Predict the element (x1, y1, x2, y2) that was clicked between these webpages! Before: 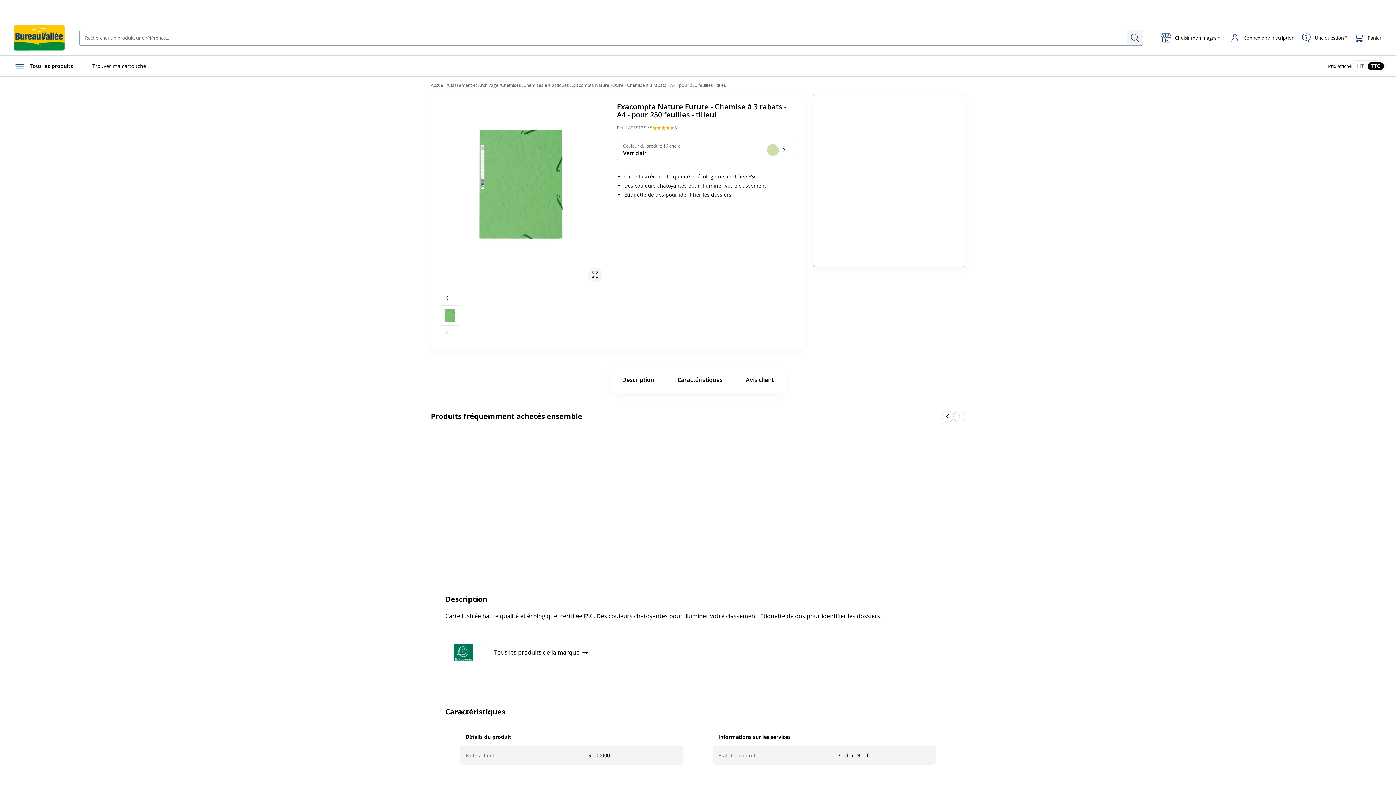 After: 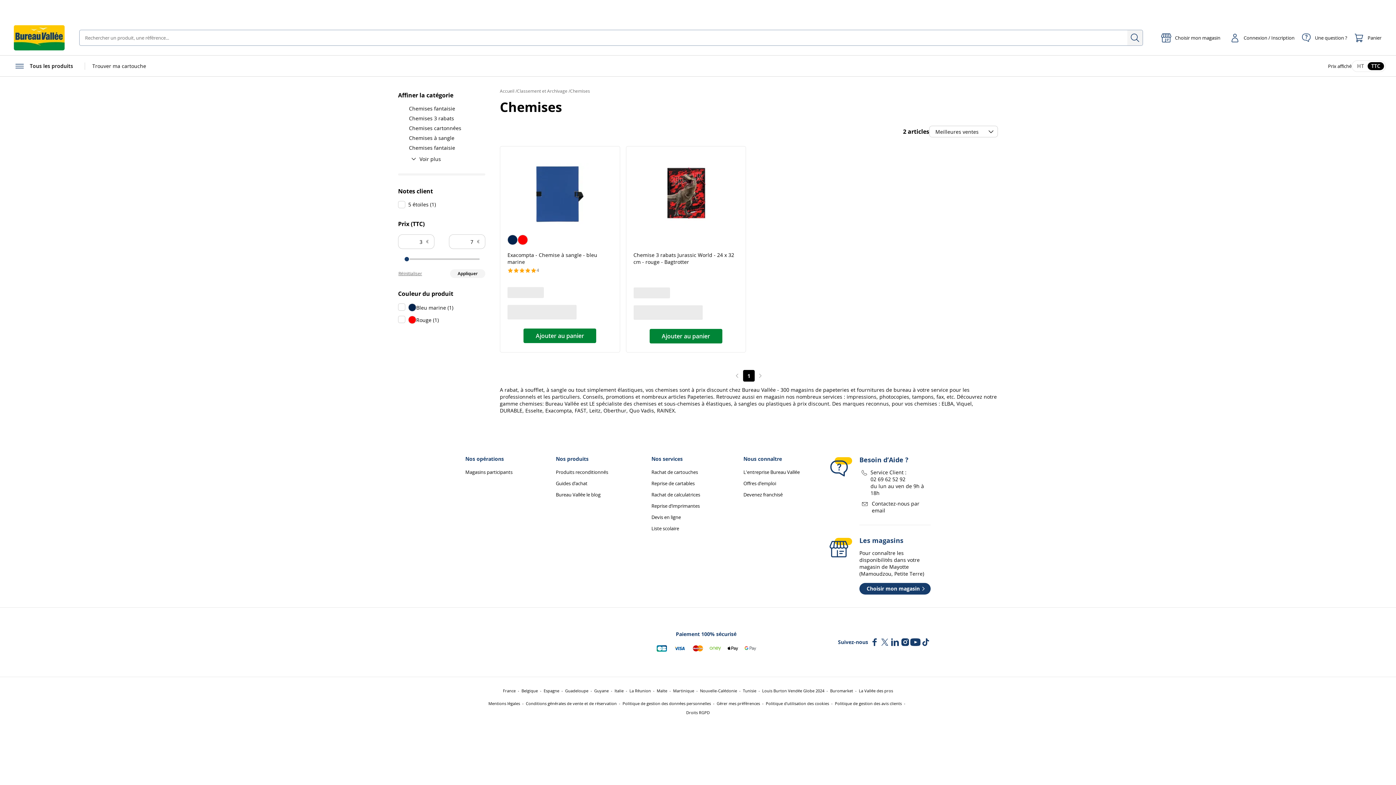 Action: label: Chemises bbox: (501, 82, 521, 88)